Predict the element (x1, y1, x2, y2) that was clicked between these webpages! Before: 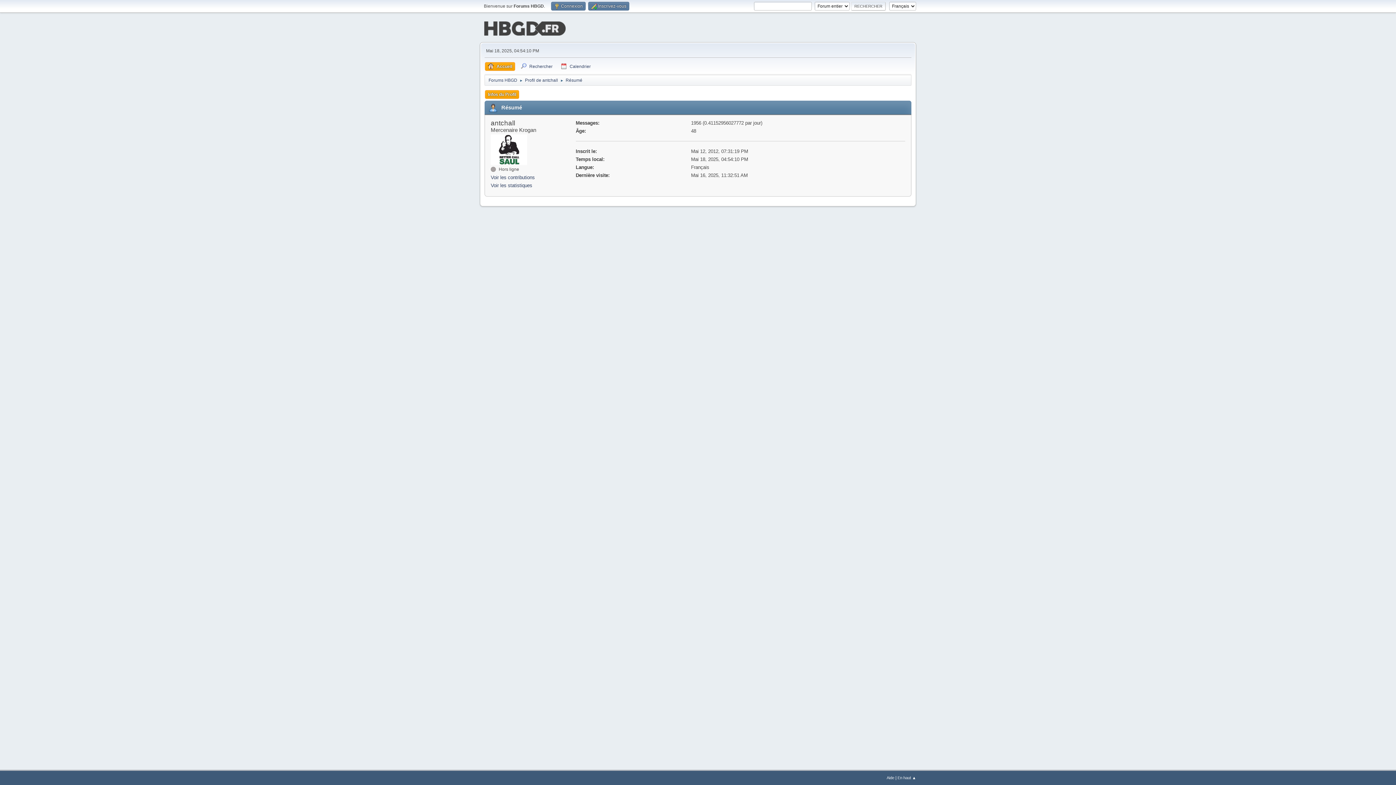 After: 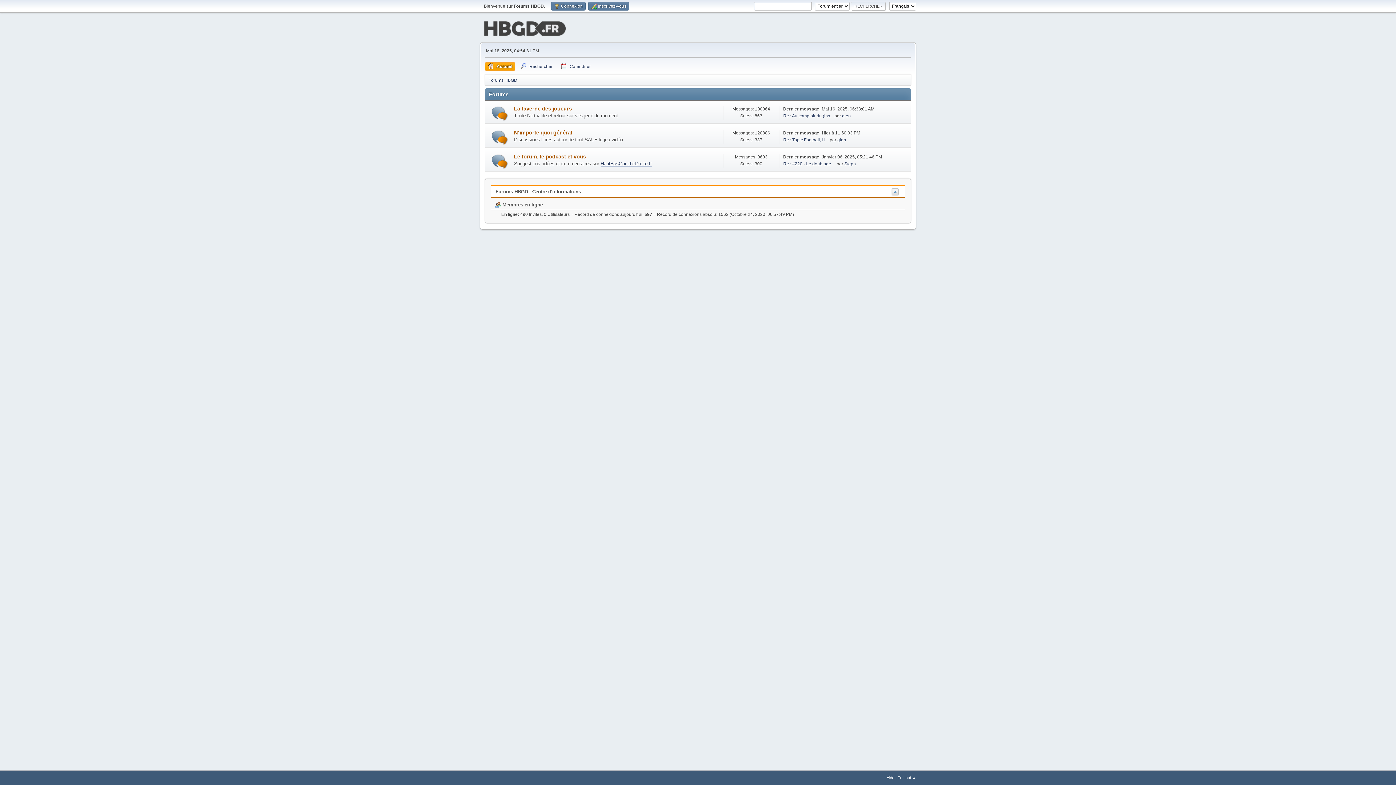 Action: bbox: (485, 62, 515, 70) label: Accueil